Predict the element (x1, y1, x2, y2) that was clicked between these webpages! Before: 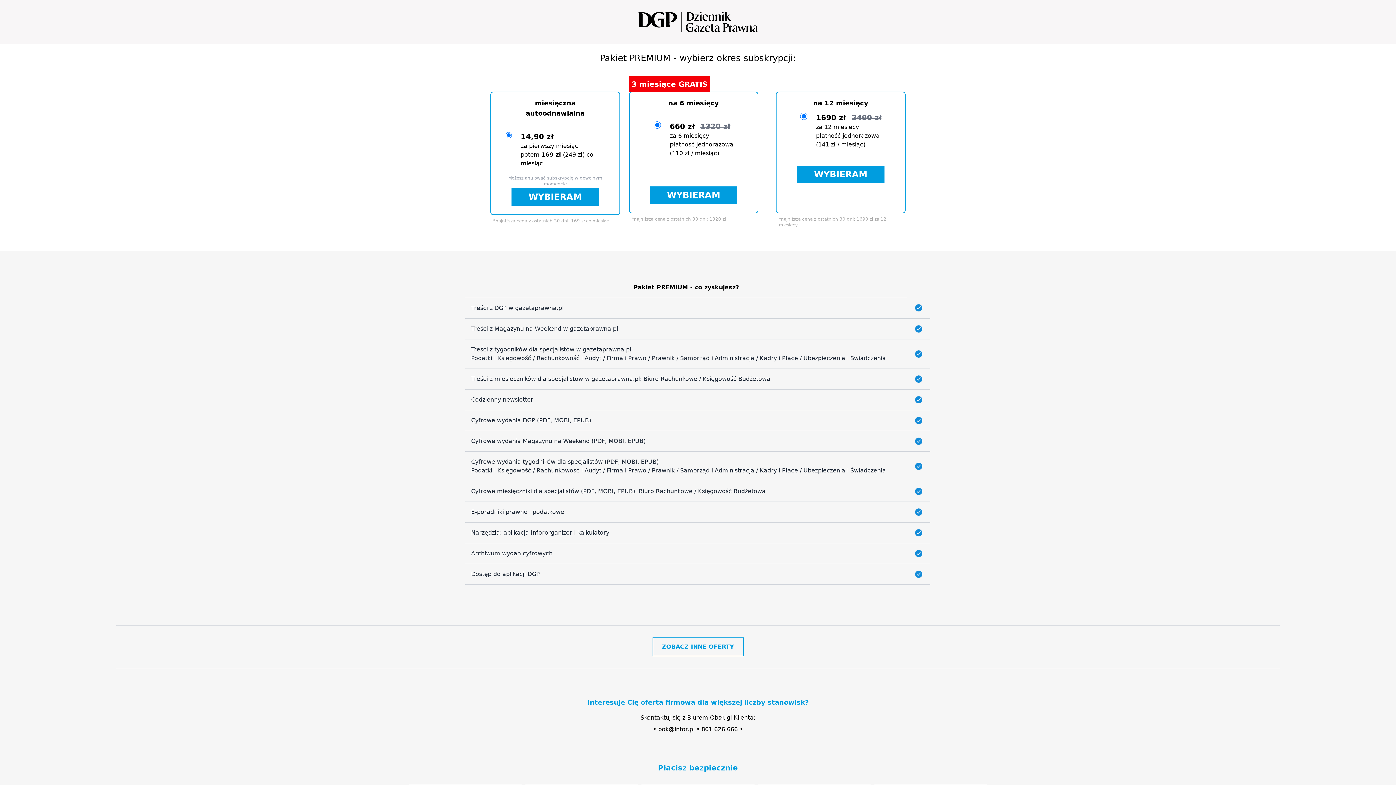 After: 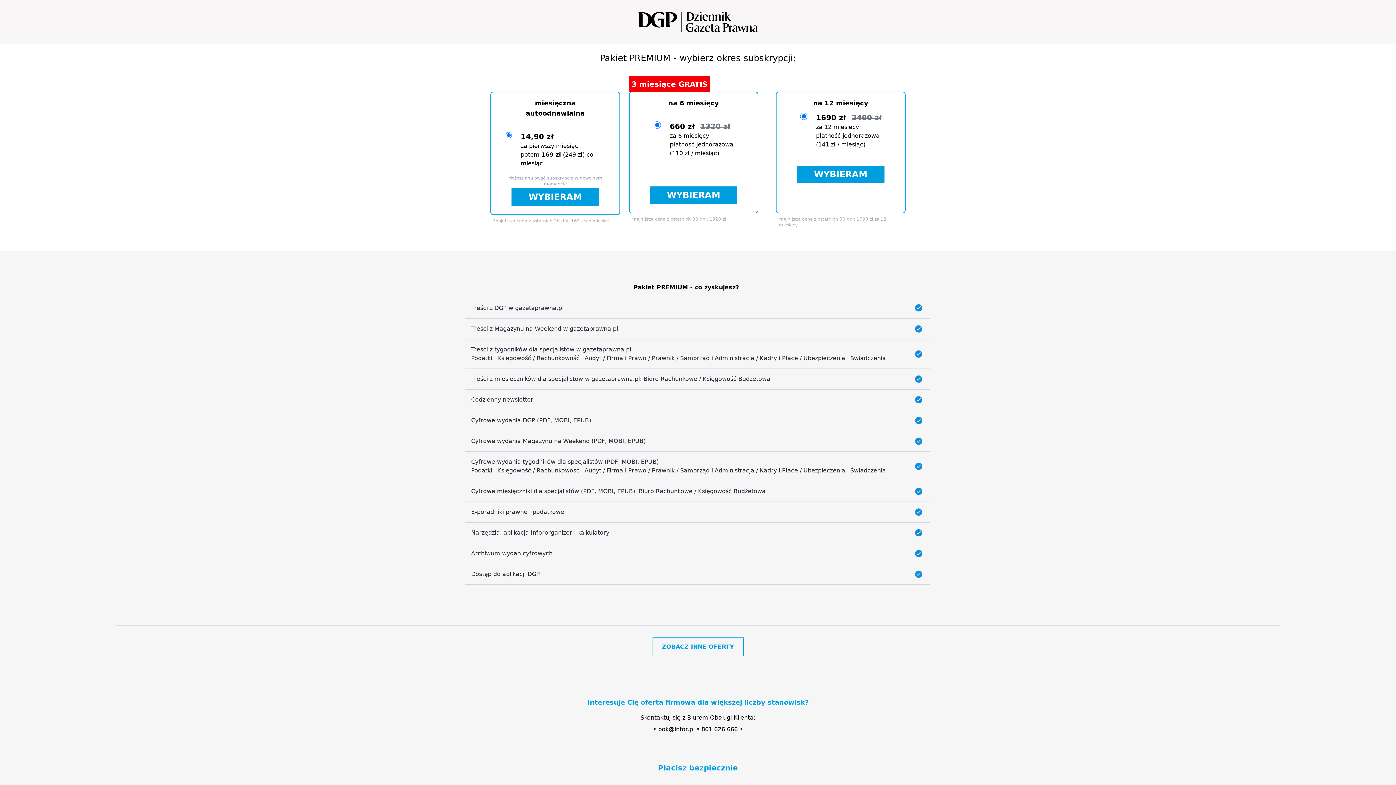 Action: label: 801 626 666 bbox: (701, 726, 738, 733)